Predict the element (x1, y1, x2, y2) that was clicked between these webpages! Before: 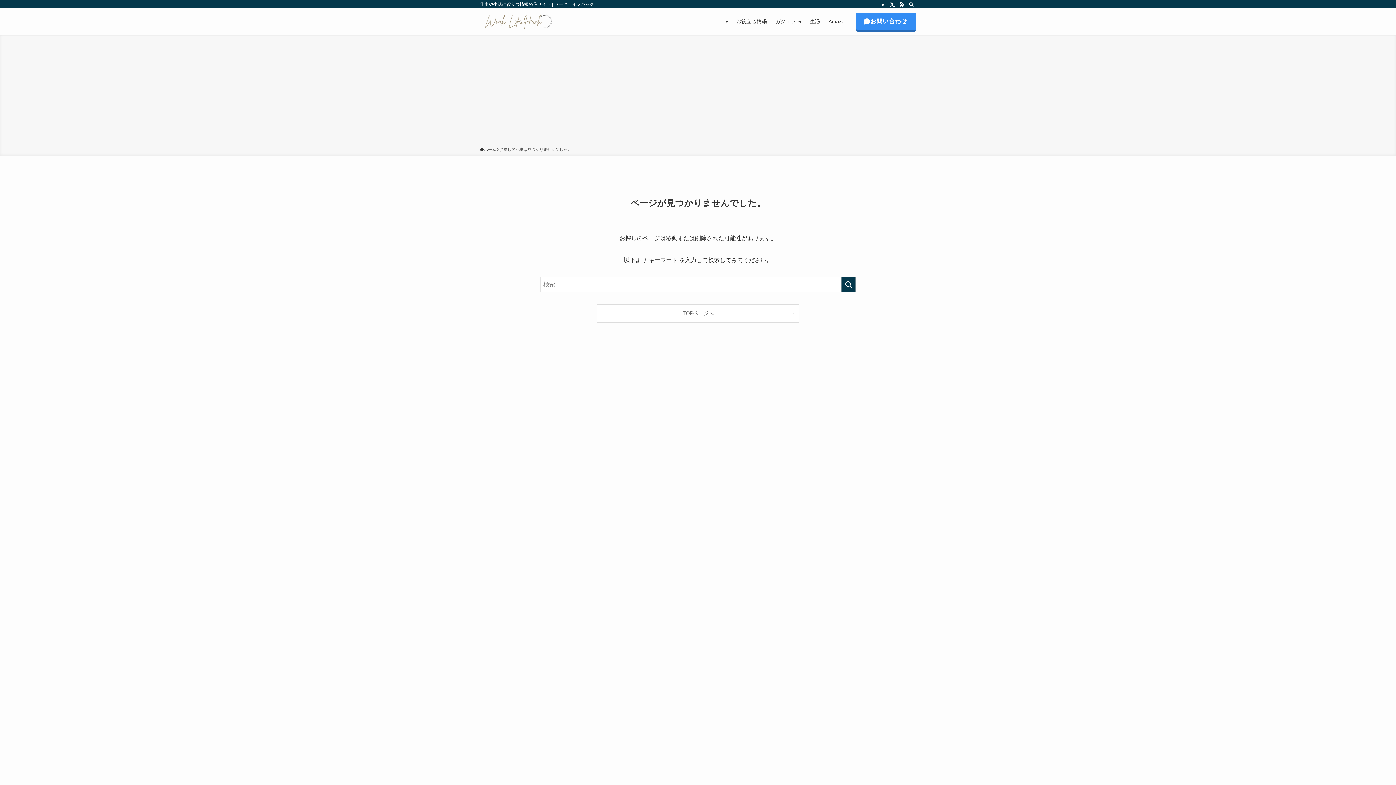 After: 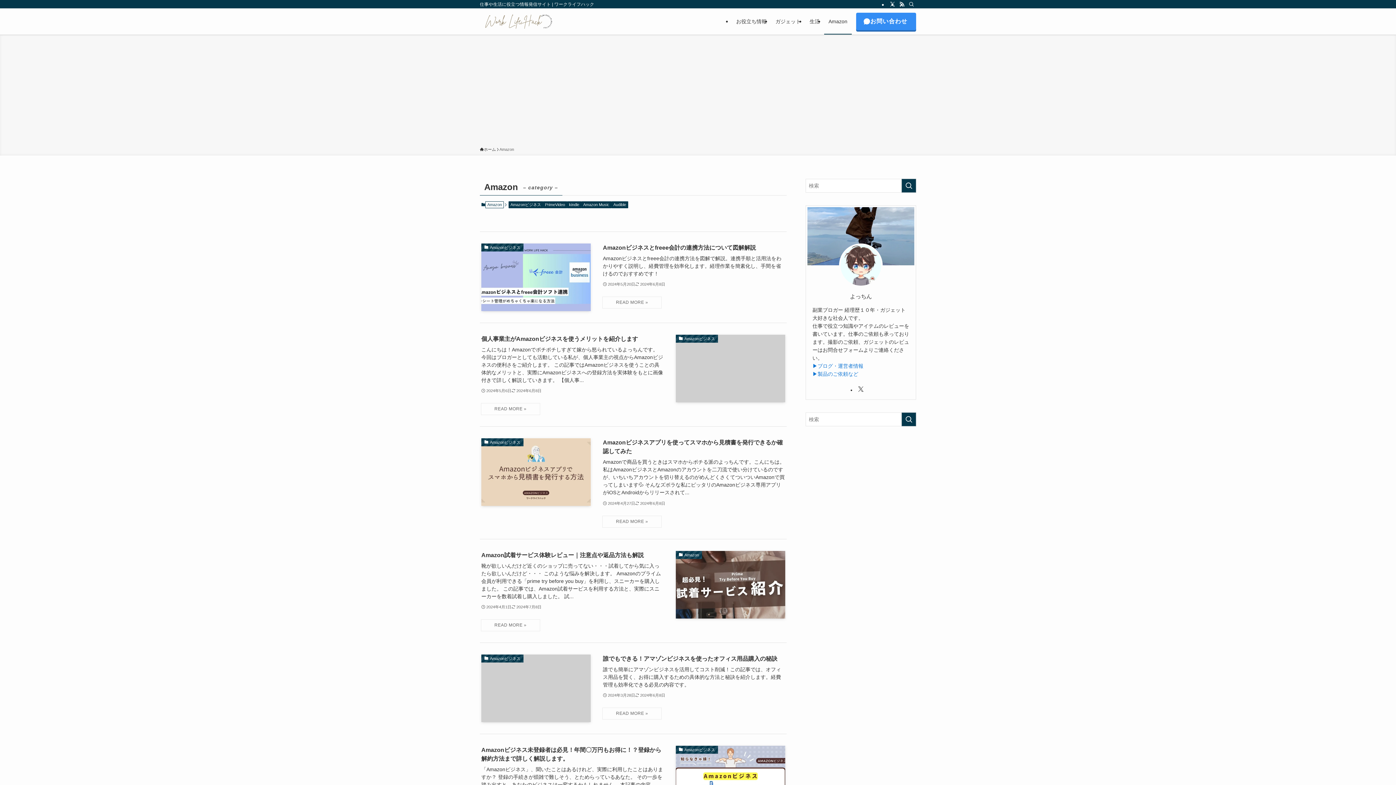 Action: bbox: (824, 8, 852, 34) label: Amazon